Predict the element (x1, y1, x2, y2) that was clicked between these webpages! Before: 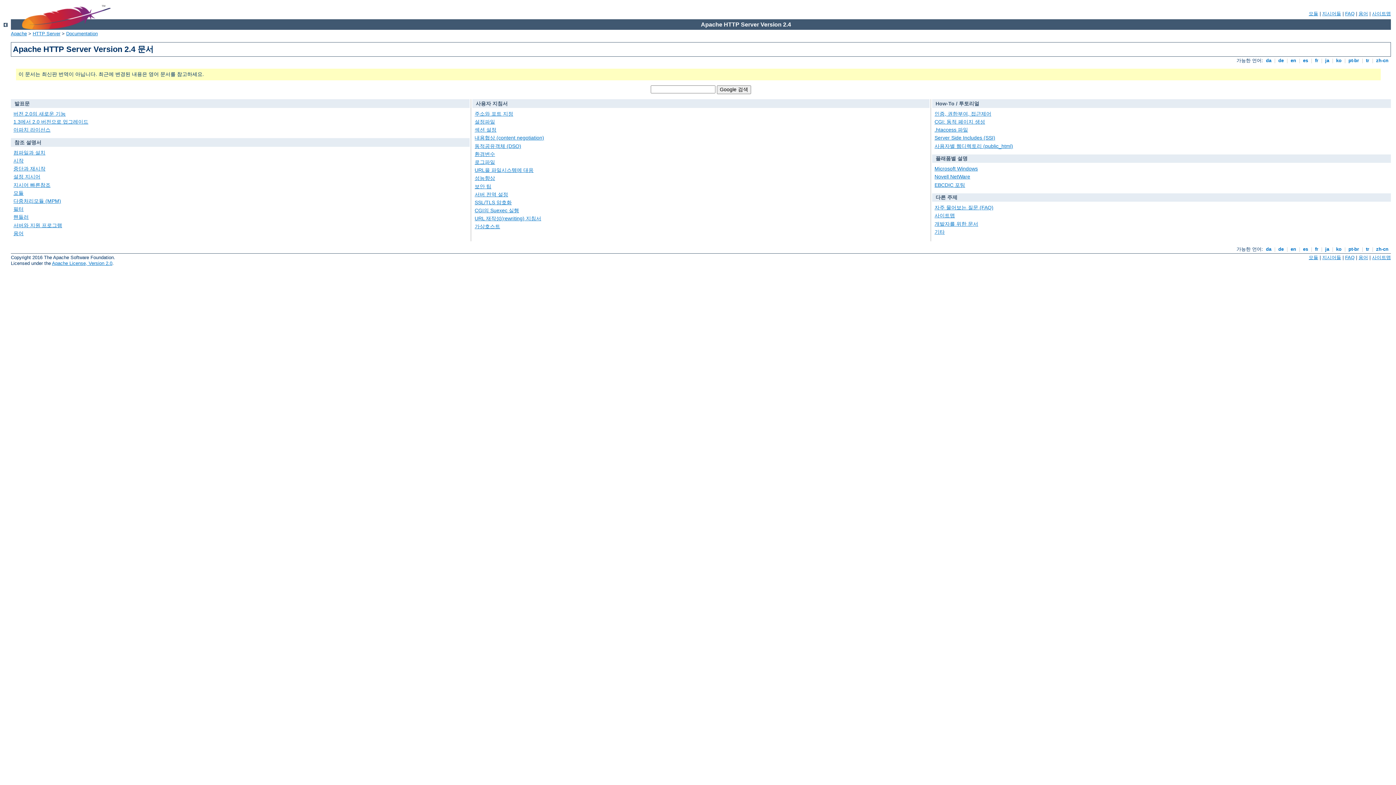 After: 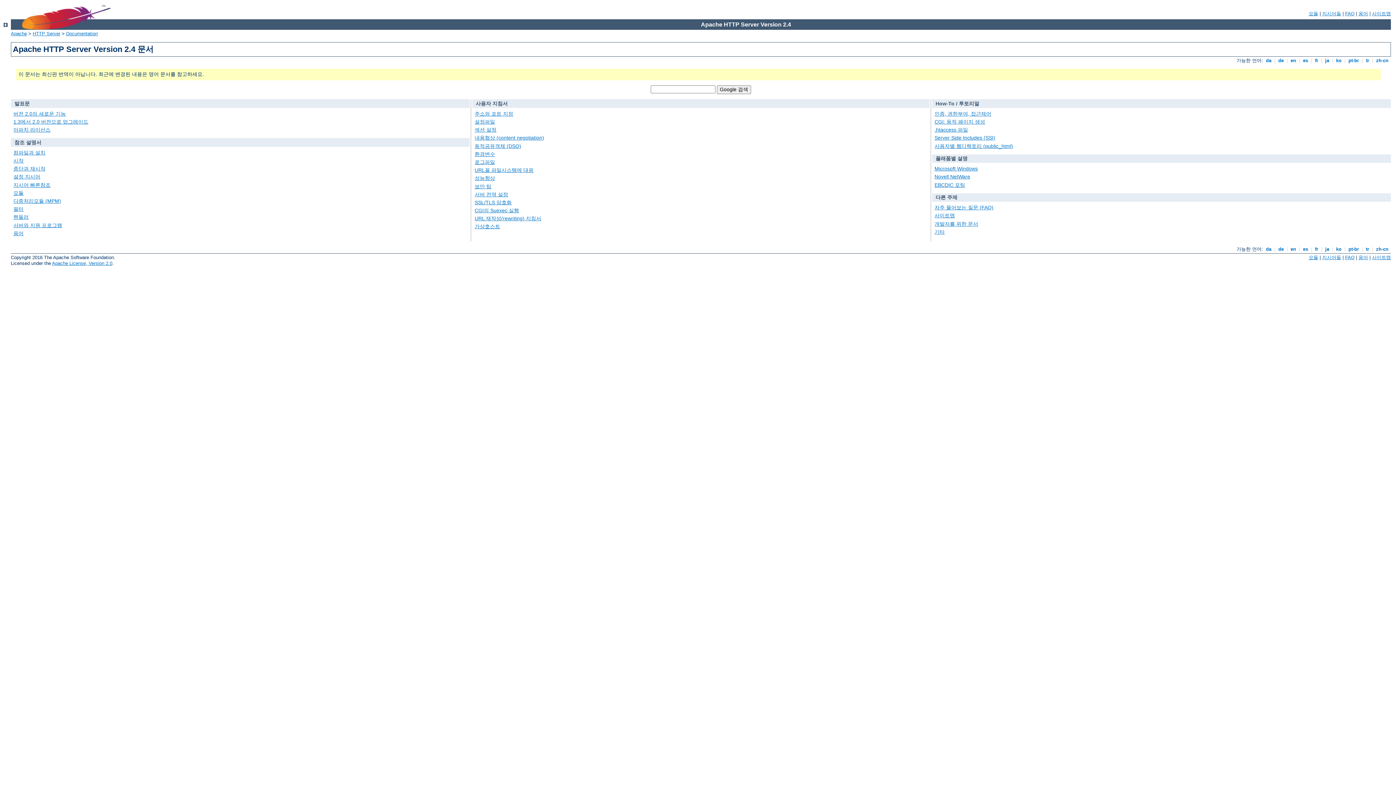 Action: bbox: (1334, 57, 1343, 63) label:  ko 